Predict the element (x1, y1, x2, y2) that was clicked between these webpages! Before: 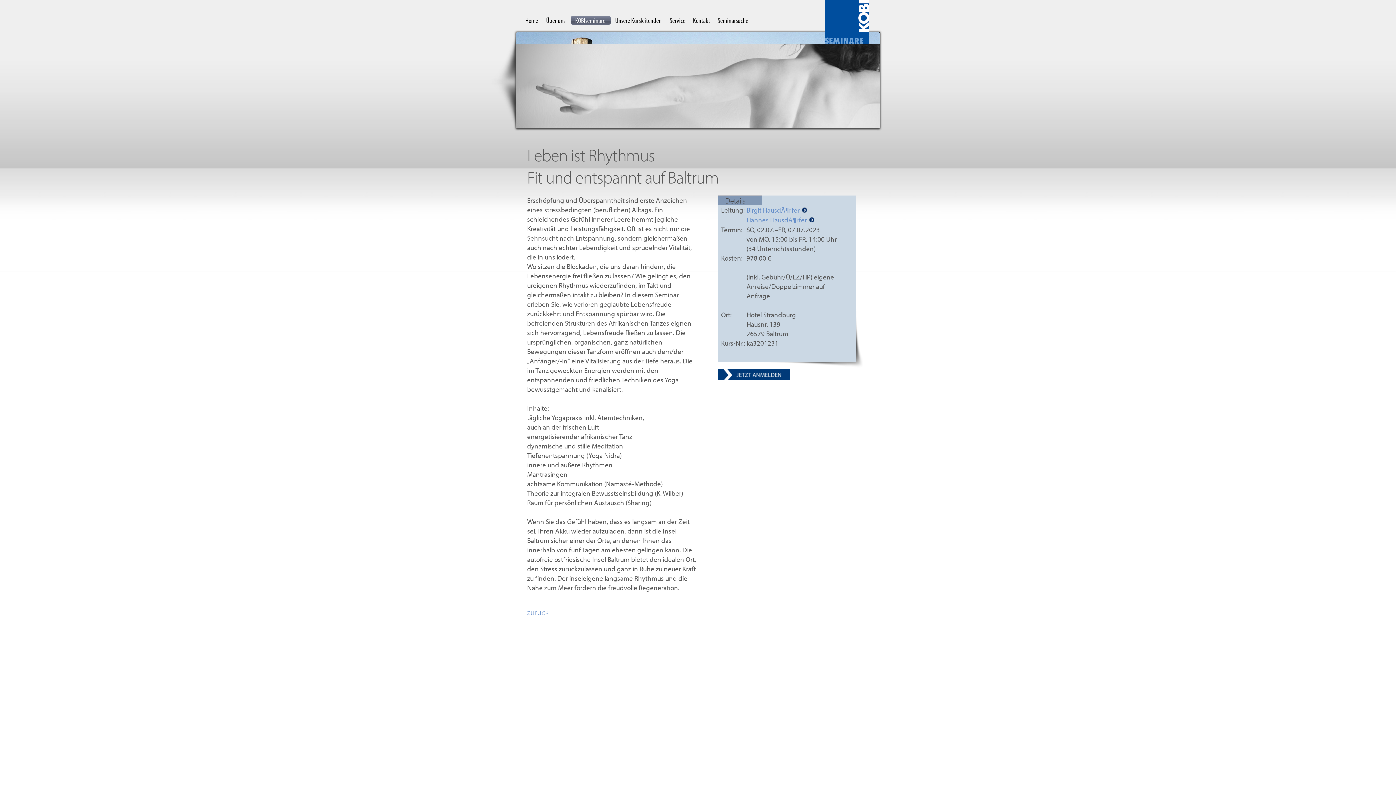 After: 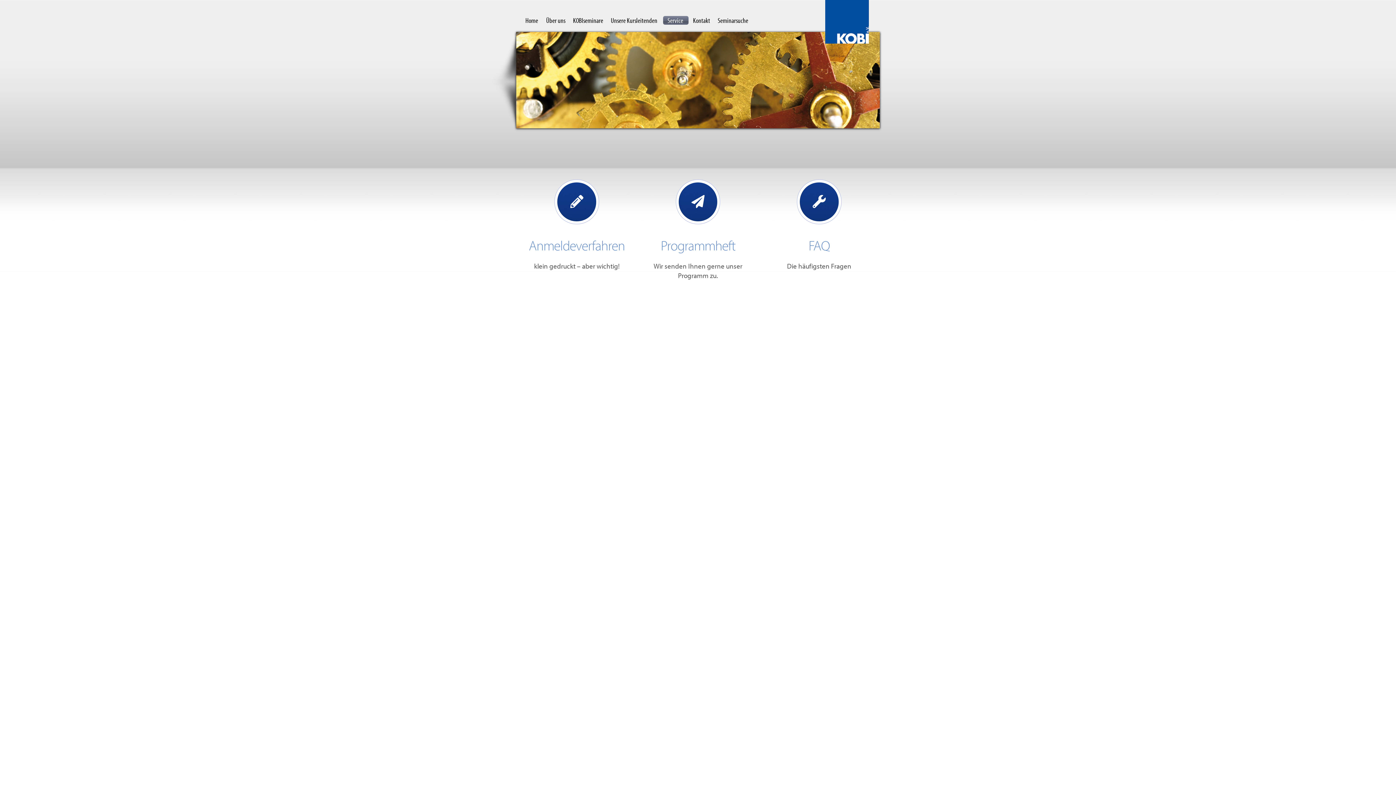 Action: label: Service bbox: (667, 15, 687, 24)